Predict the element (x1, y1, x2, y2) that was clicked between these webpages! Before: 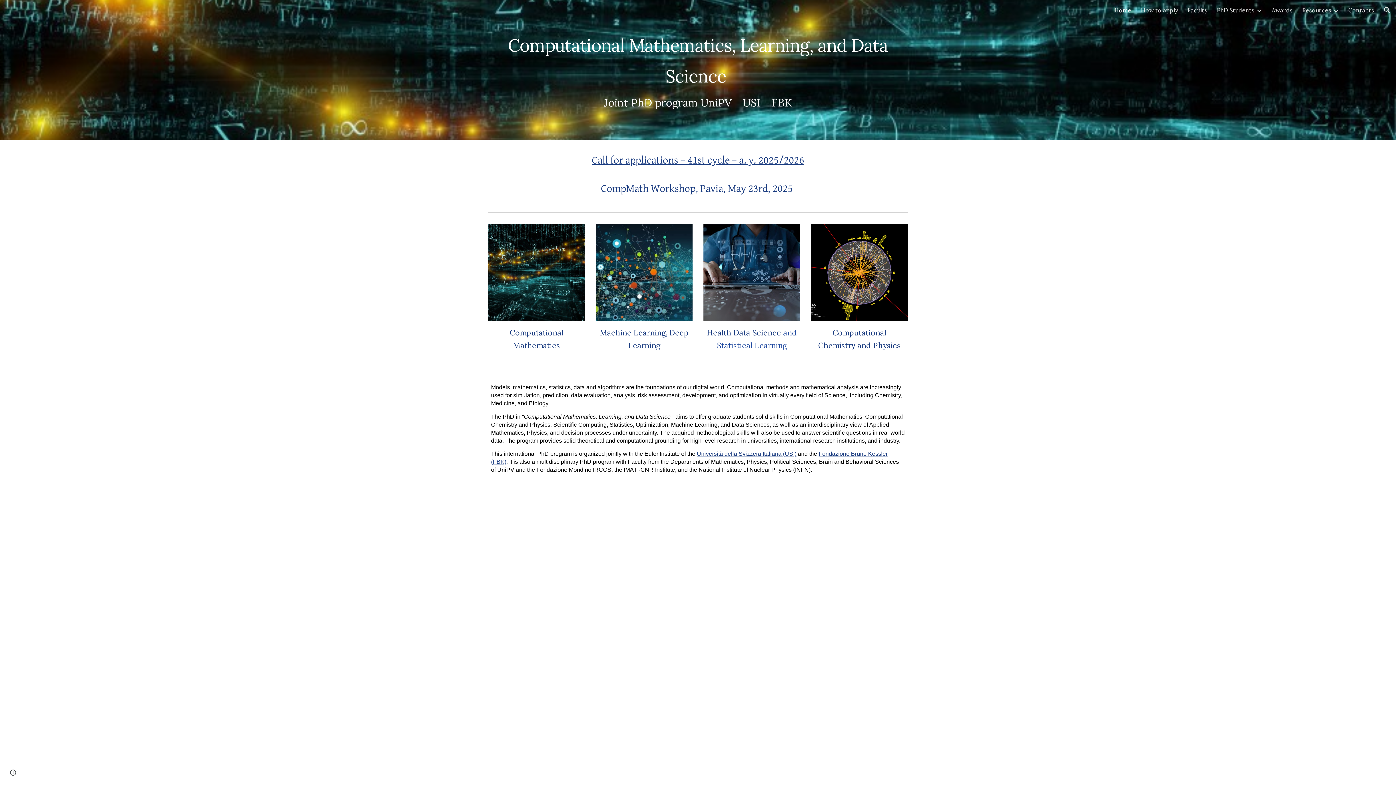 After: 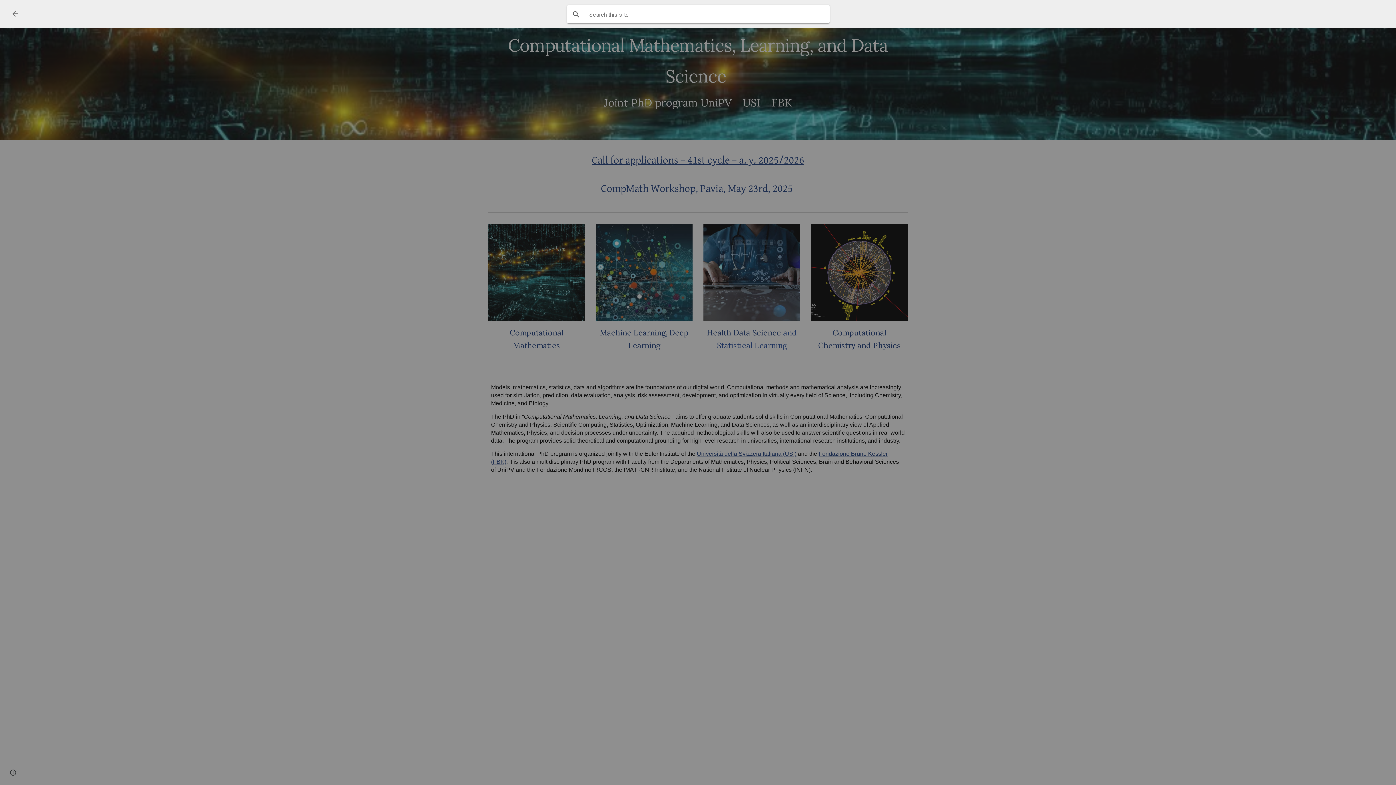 Action: bbox: (1378, 1, 1396, 18) label: Open search bar